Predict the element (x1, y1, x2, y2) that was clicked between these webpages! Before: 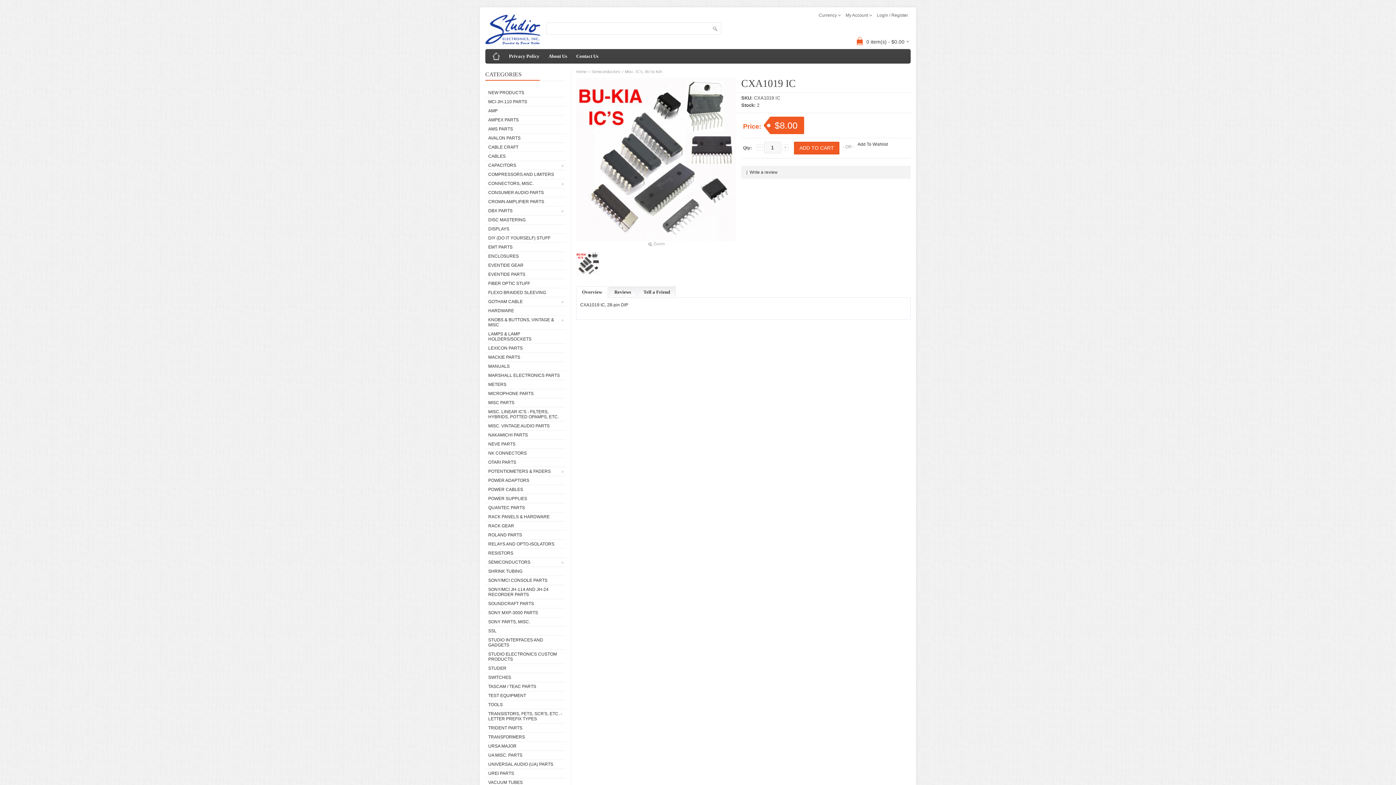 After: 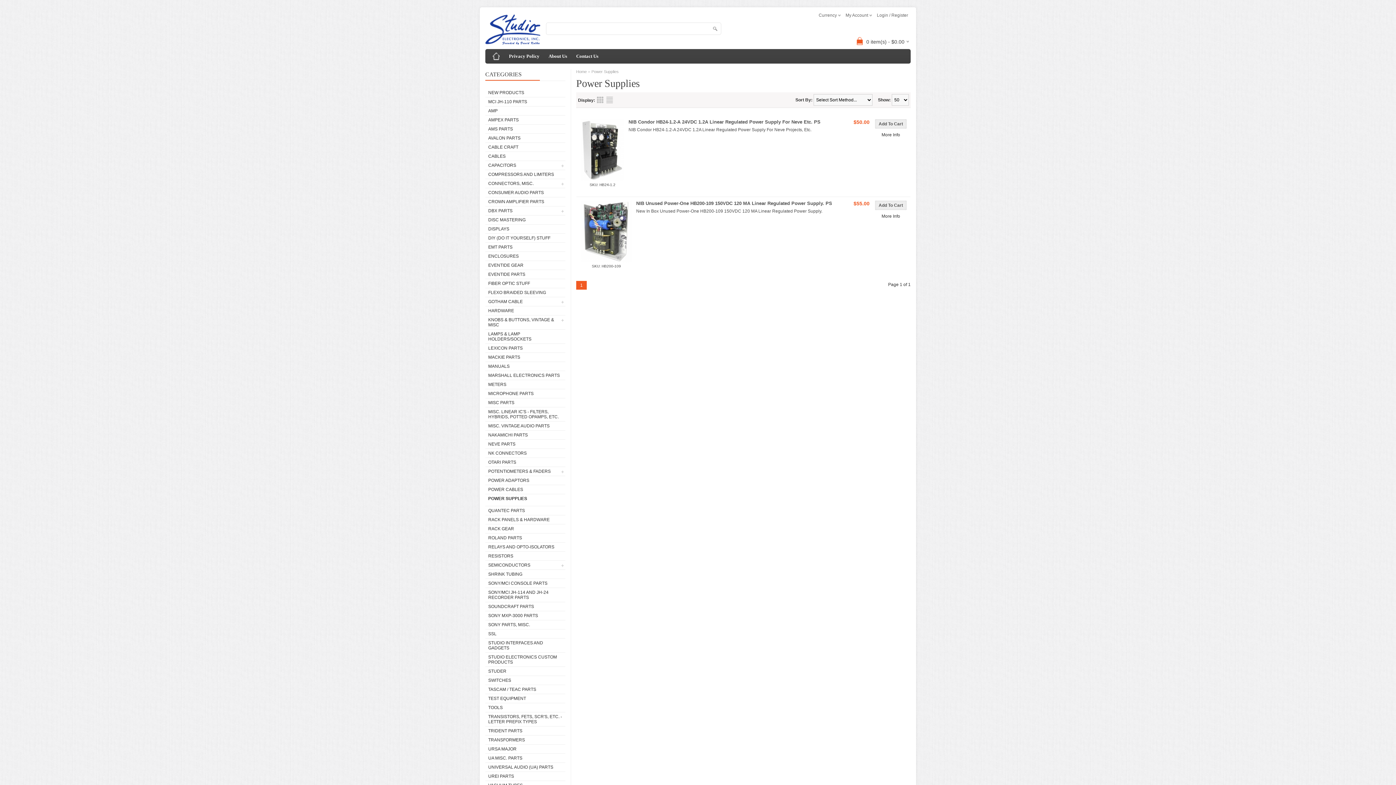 Action: label: POWER SUPPLIES bbox: (485, 494, 565, 503)